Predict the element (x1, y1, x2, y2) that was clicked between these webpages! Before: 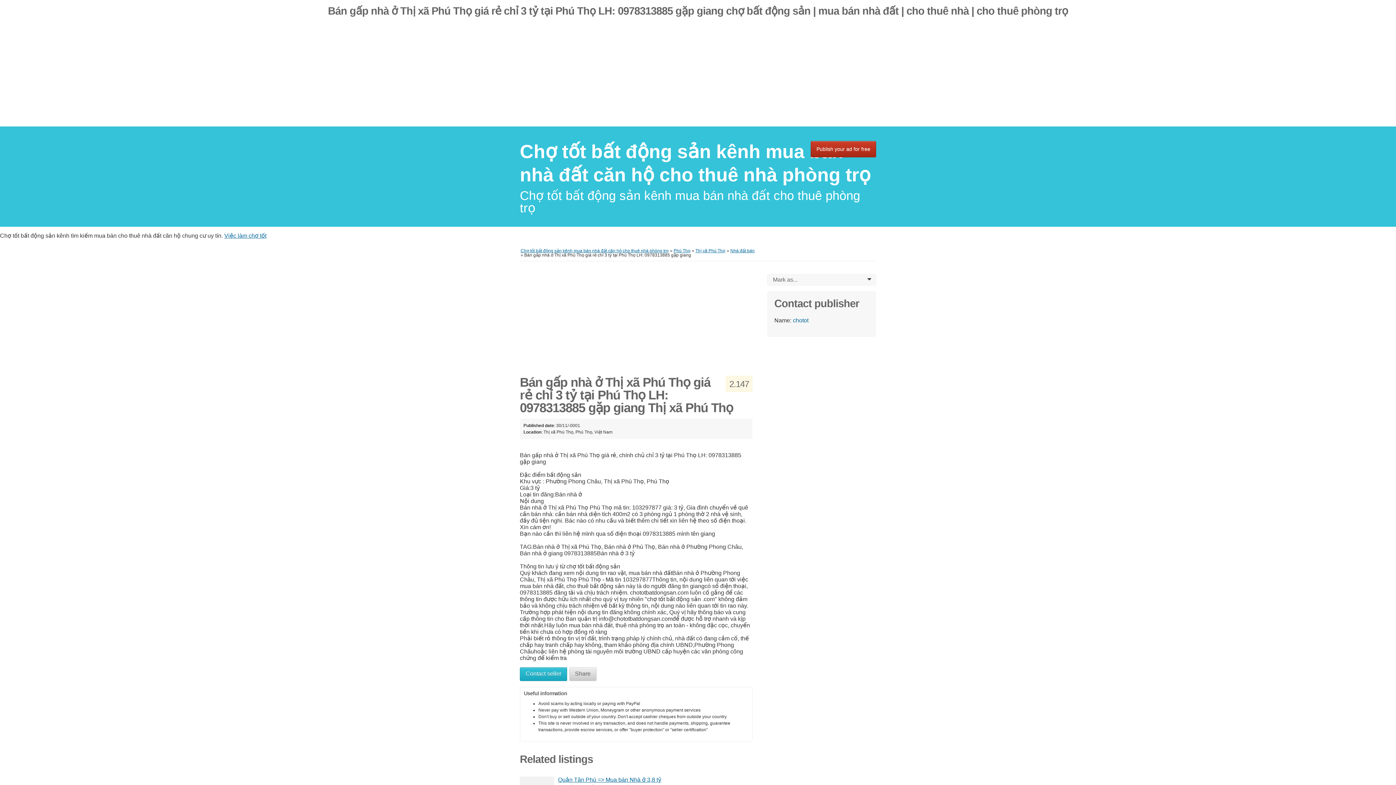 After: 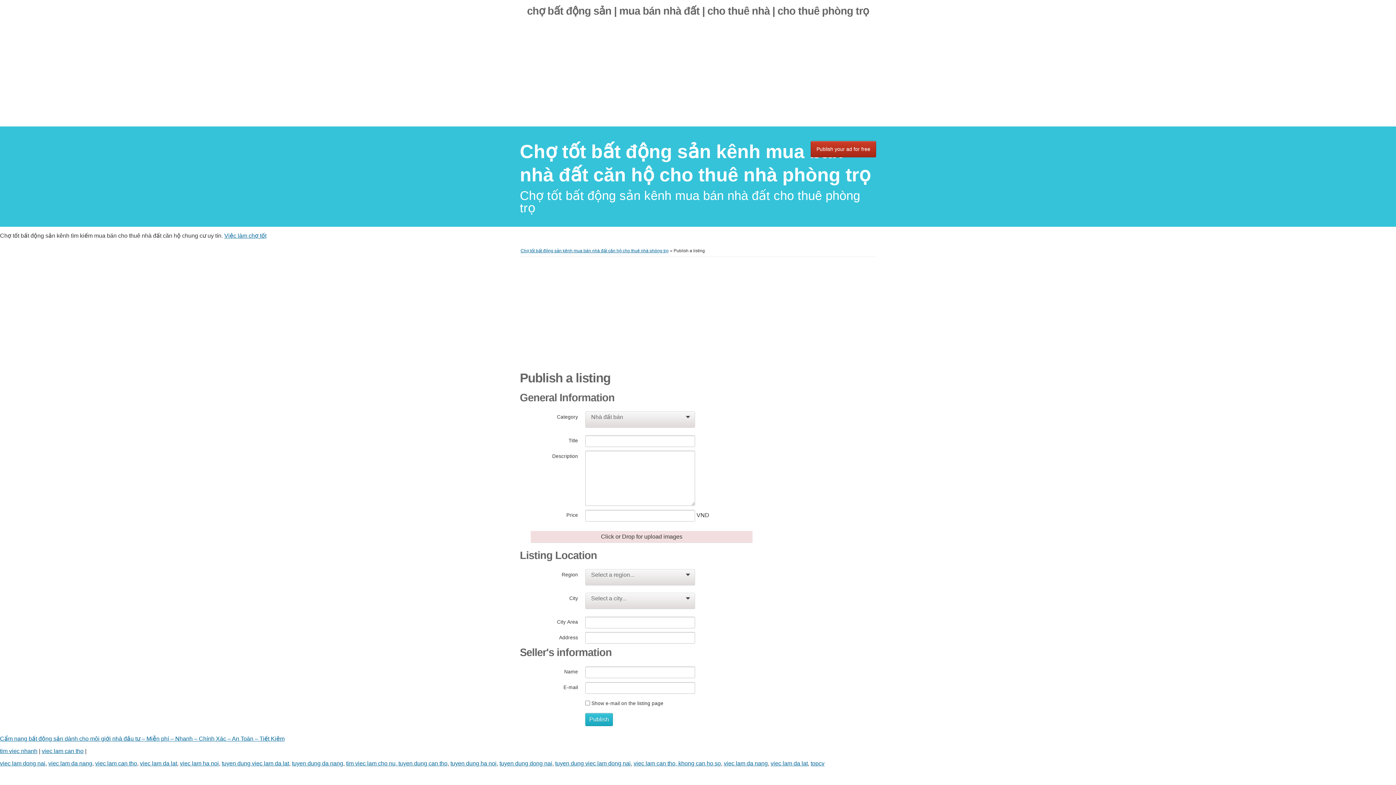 Action: label: Publish your ad for free bbox: (810, 141, 876, 157)